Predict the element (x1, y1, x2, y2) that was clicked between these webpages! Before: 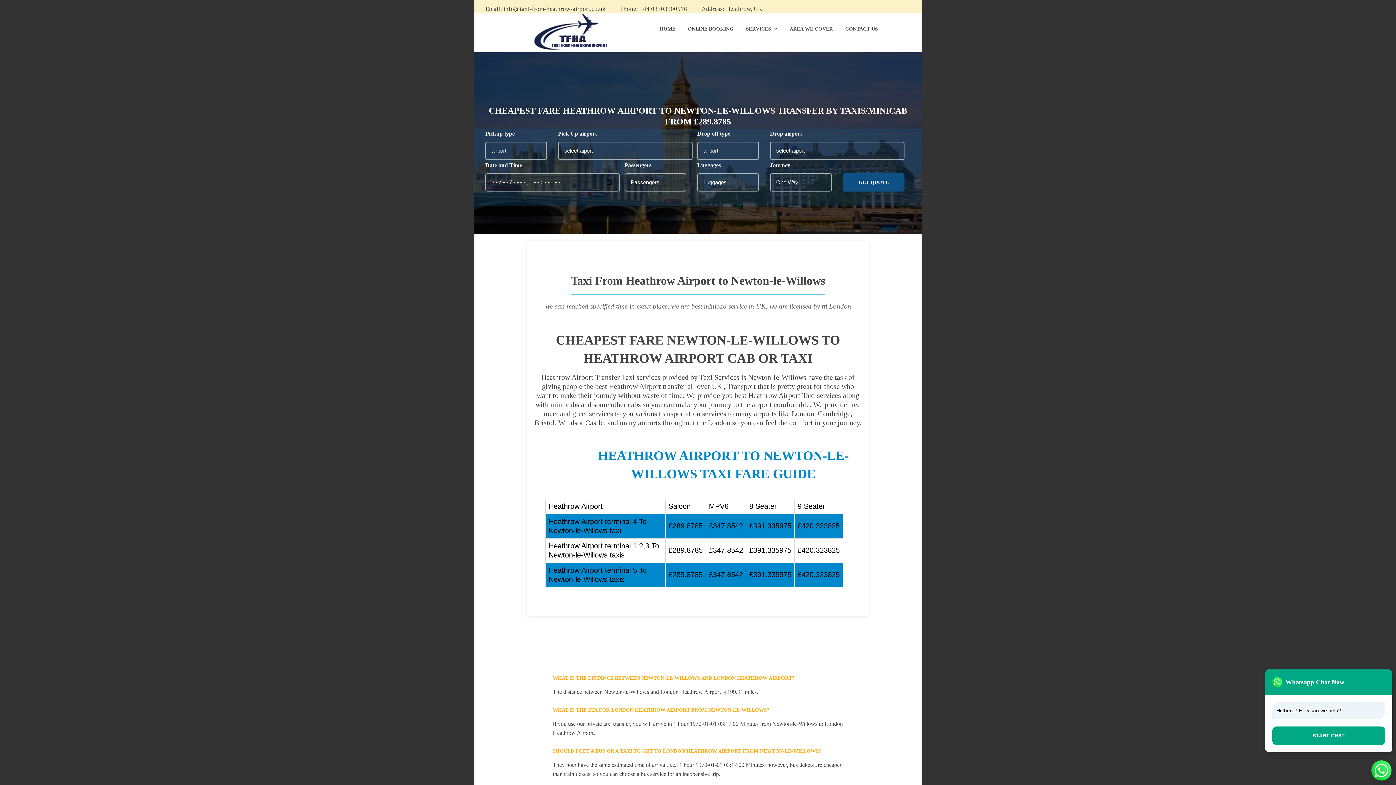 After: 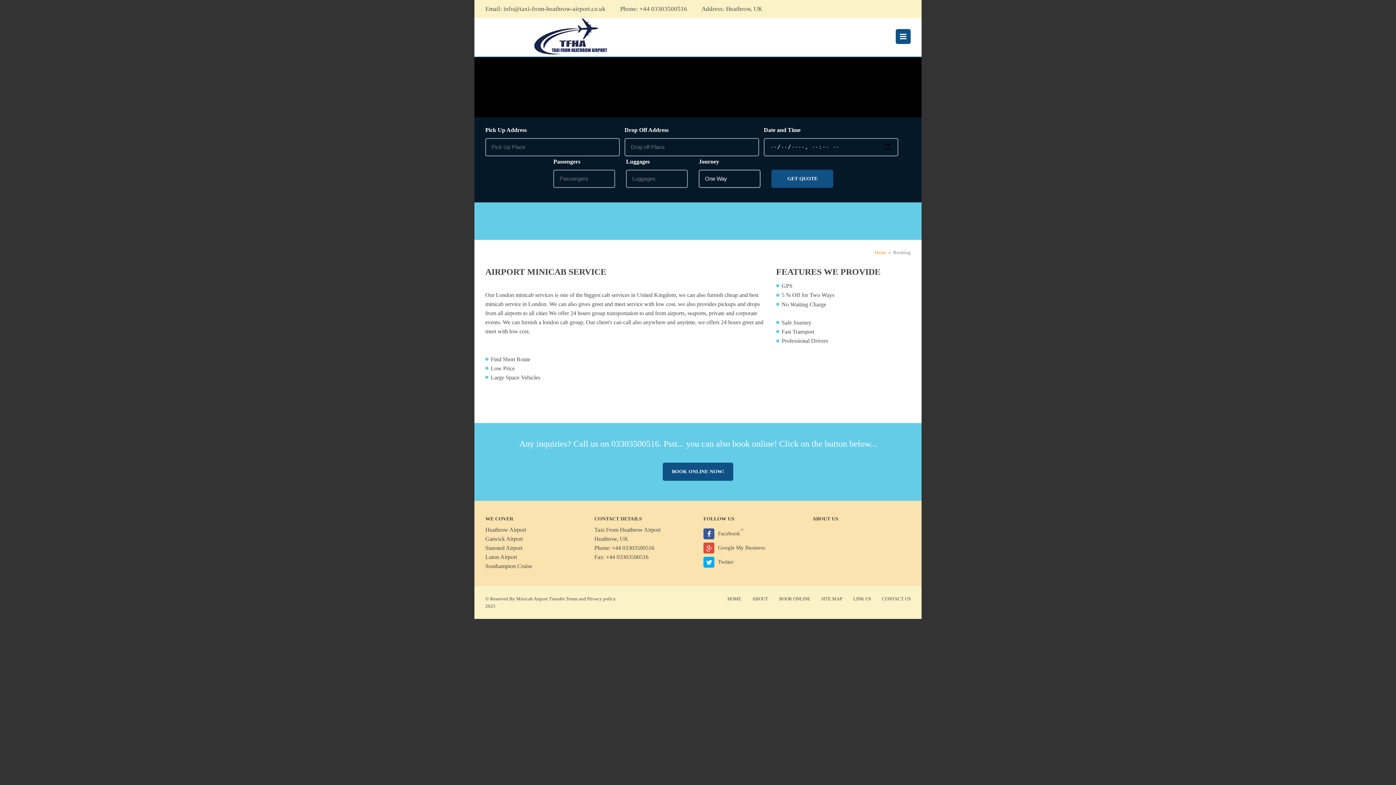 Action: bbox: (686, 24, 735, 33) label: ONLINE BOOKING